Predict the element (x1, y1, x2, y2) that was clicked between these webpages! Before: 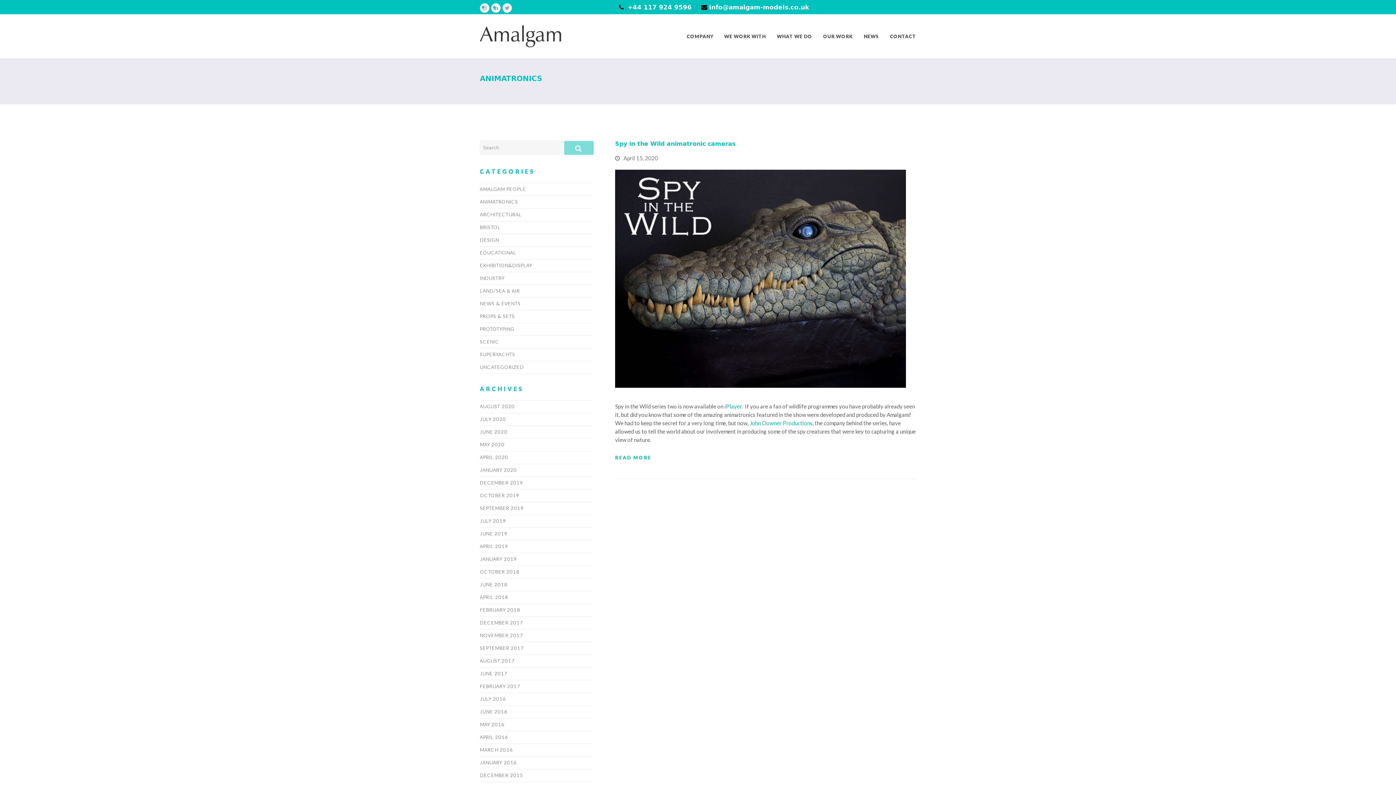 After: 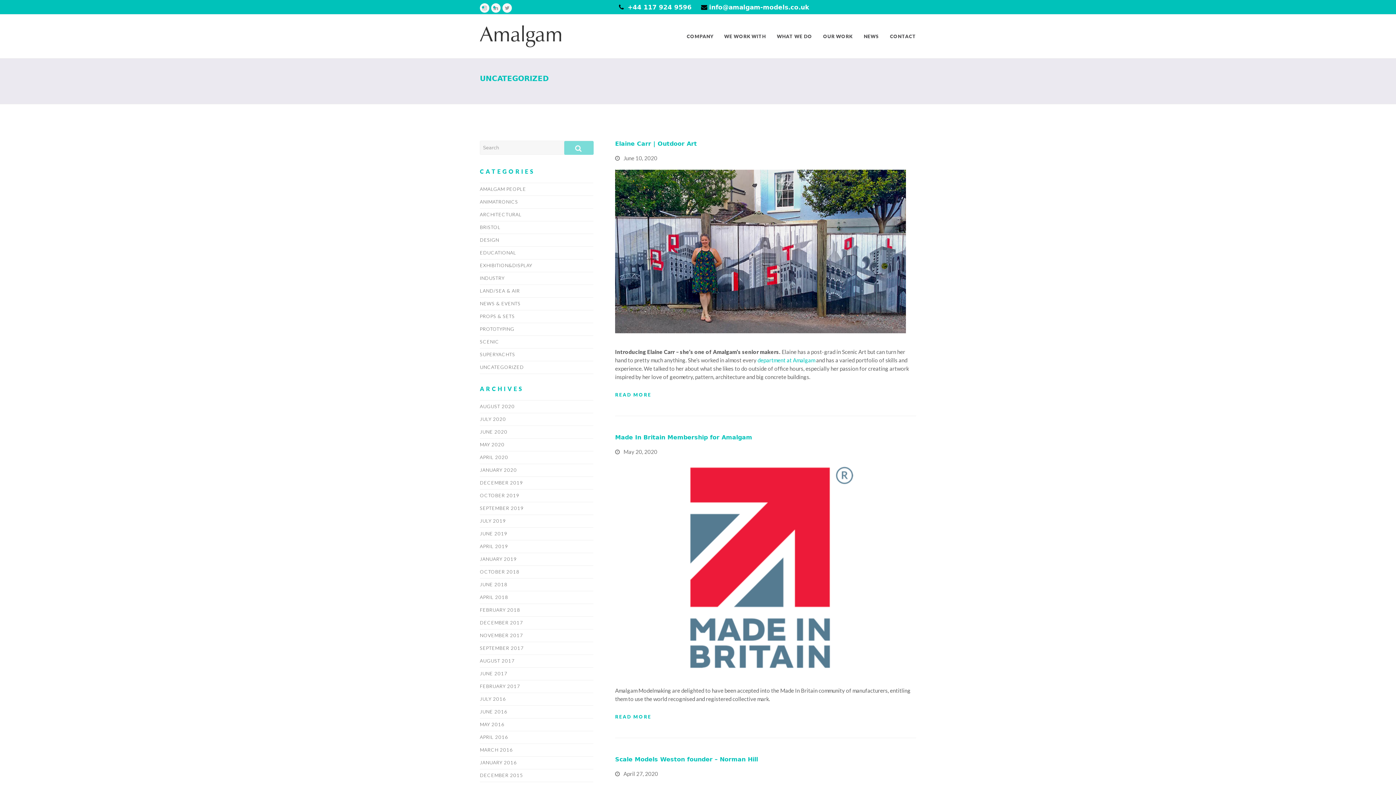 Action: bbox: (480, 364, 524, 370) label: UNCATEGORIZED